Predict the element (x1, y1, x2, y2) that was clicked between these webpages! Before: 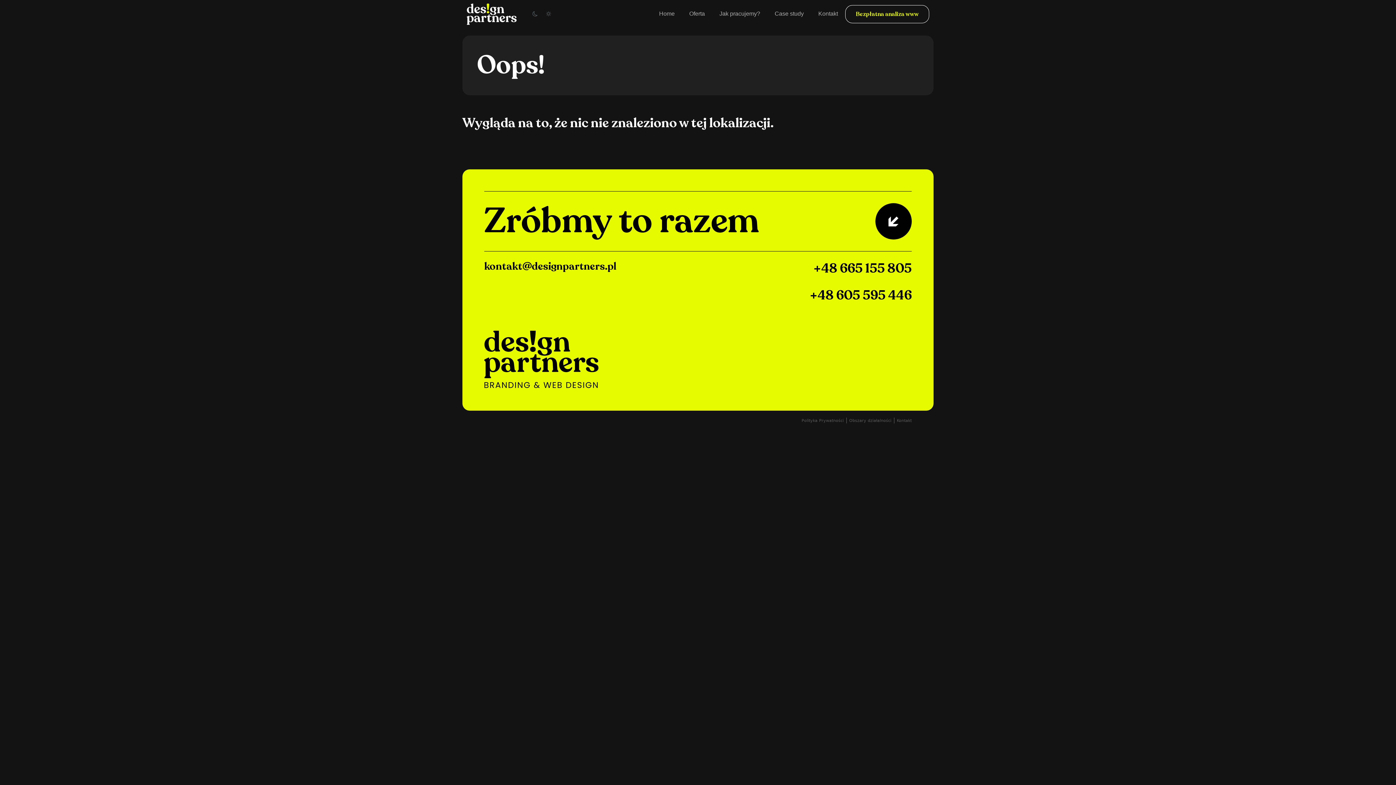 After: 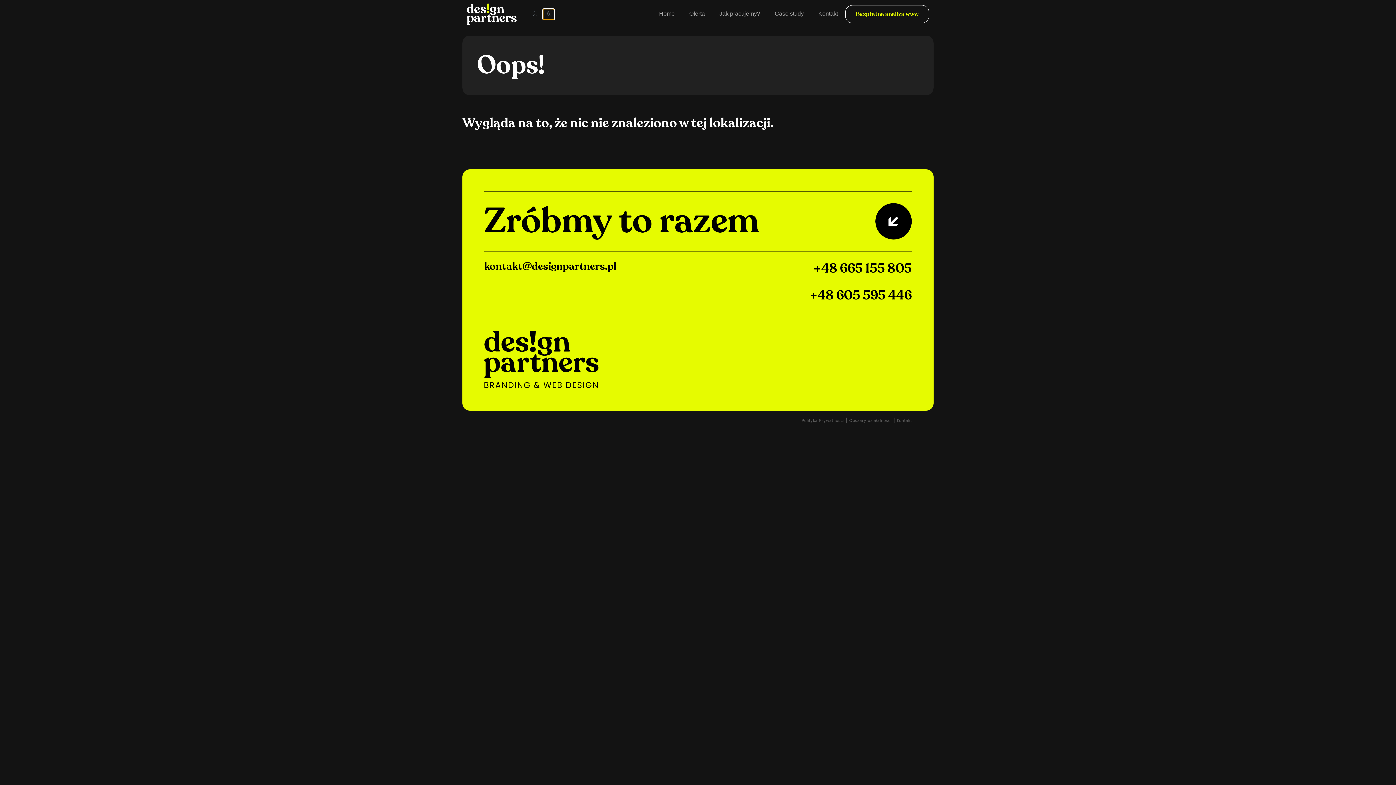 Action: bbox: (542, 8, 554, 19)